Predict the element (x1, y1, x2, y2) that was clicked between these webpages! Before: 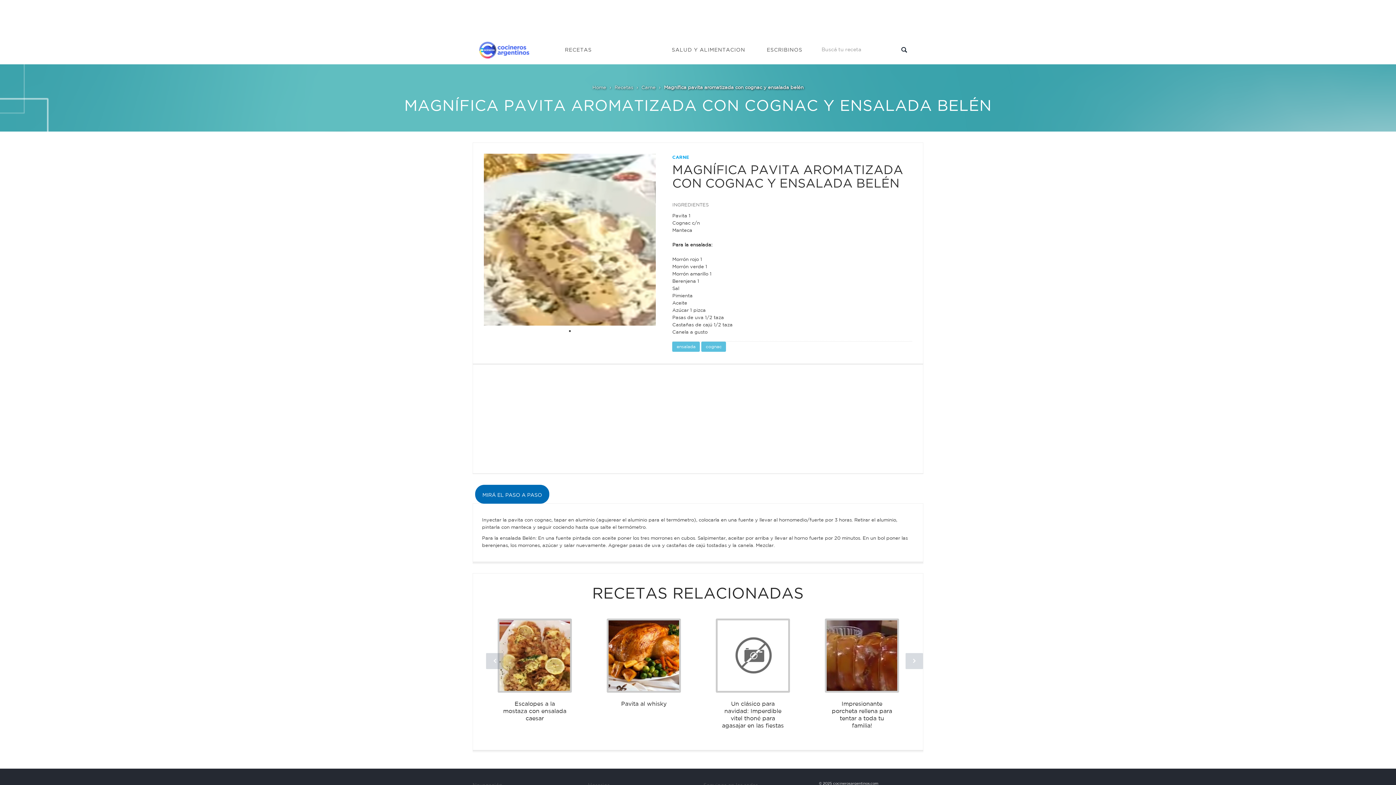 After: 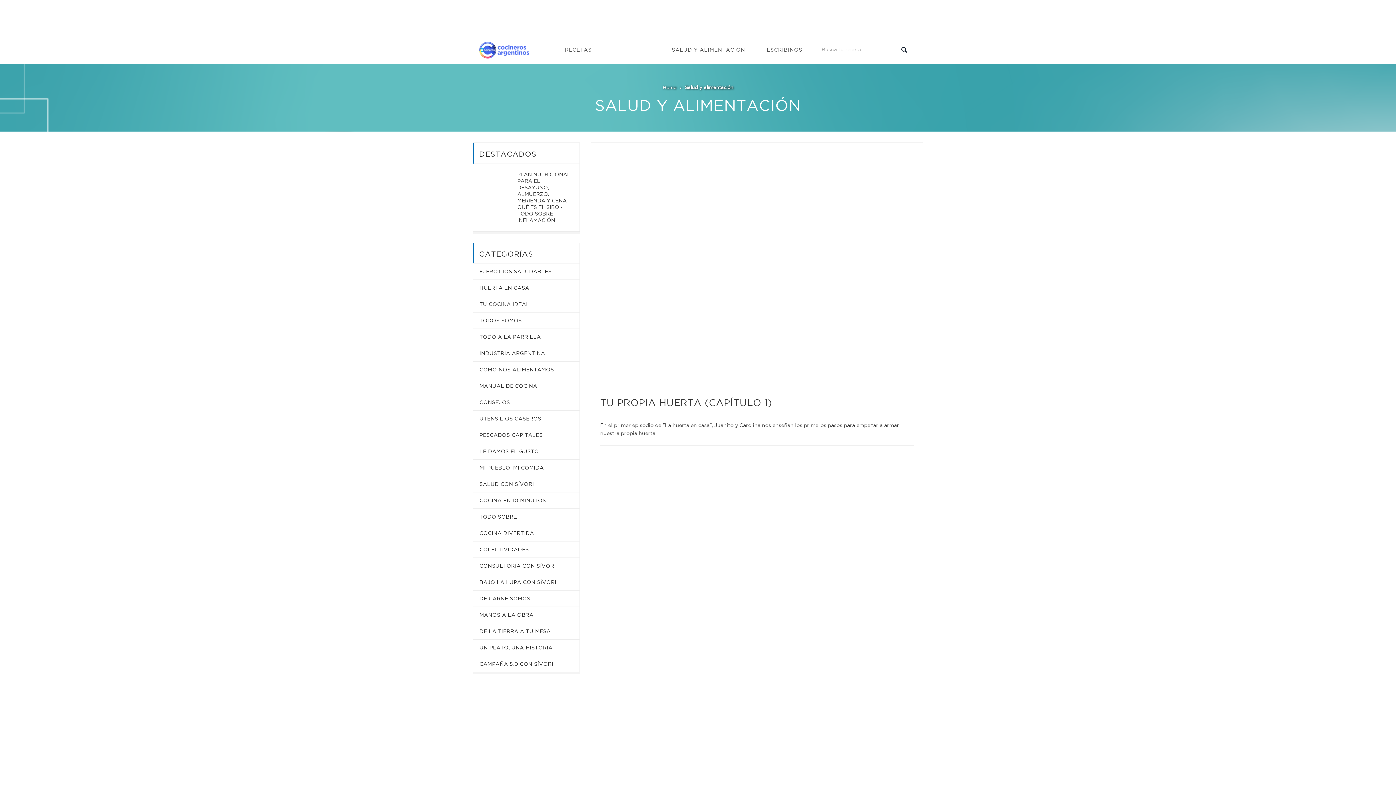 Action: bbox: (666, 34, 761, 64) label: SALUD Y ALIMENTACION